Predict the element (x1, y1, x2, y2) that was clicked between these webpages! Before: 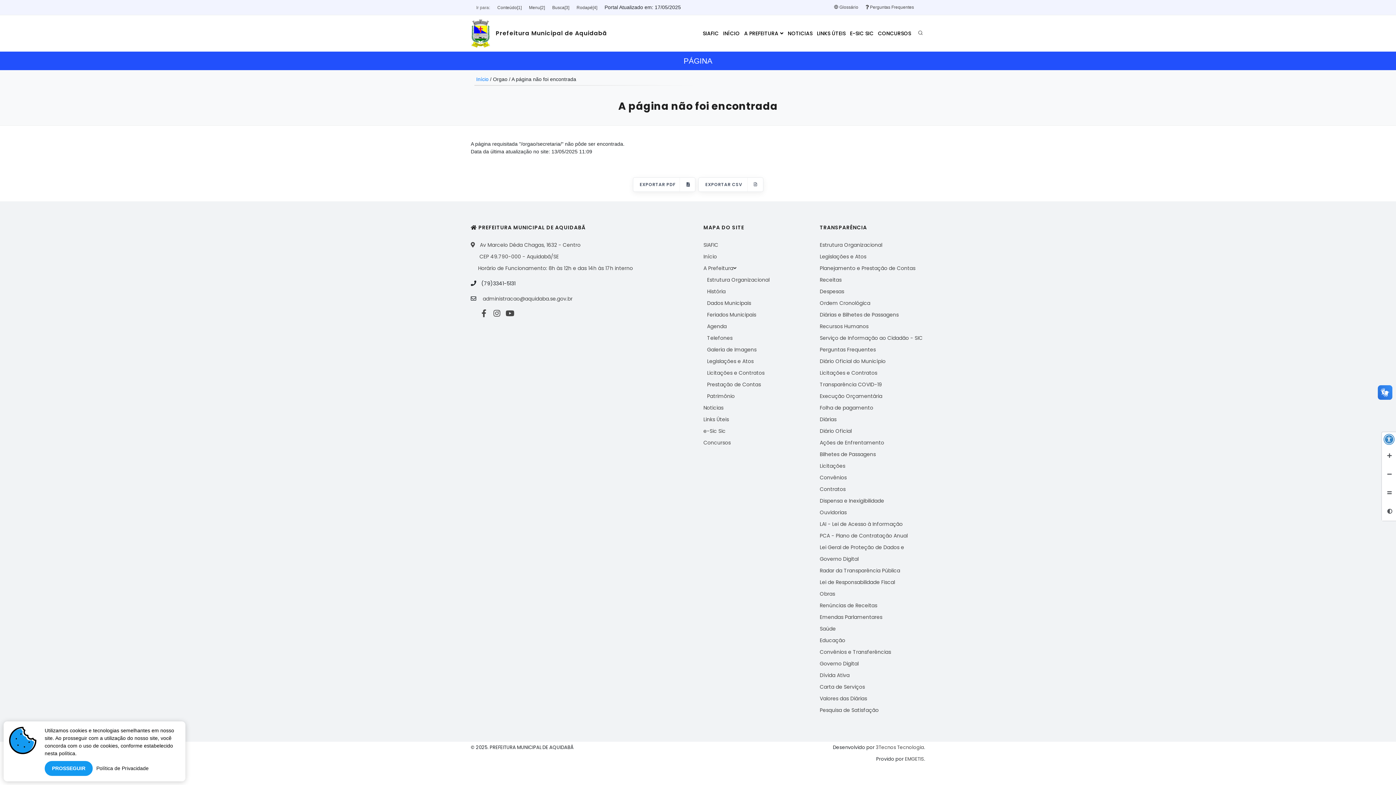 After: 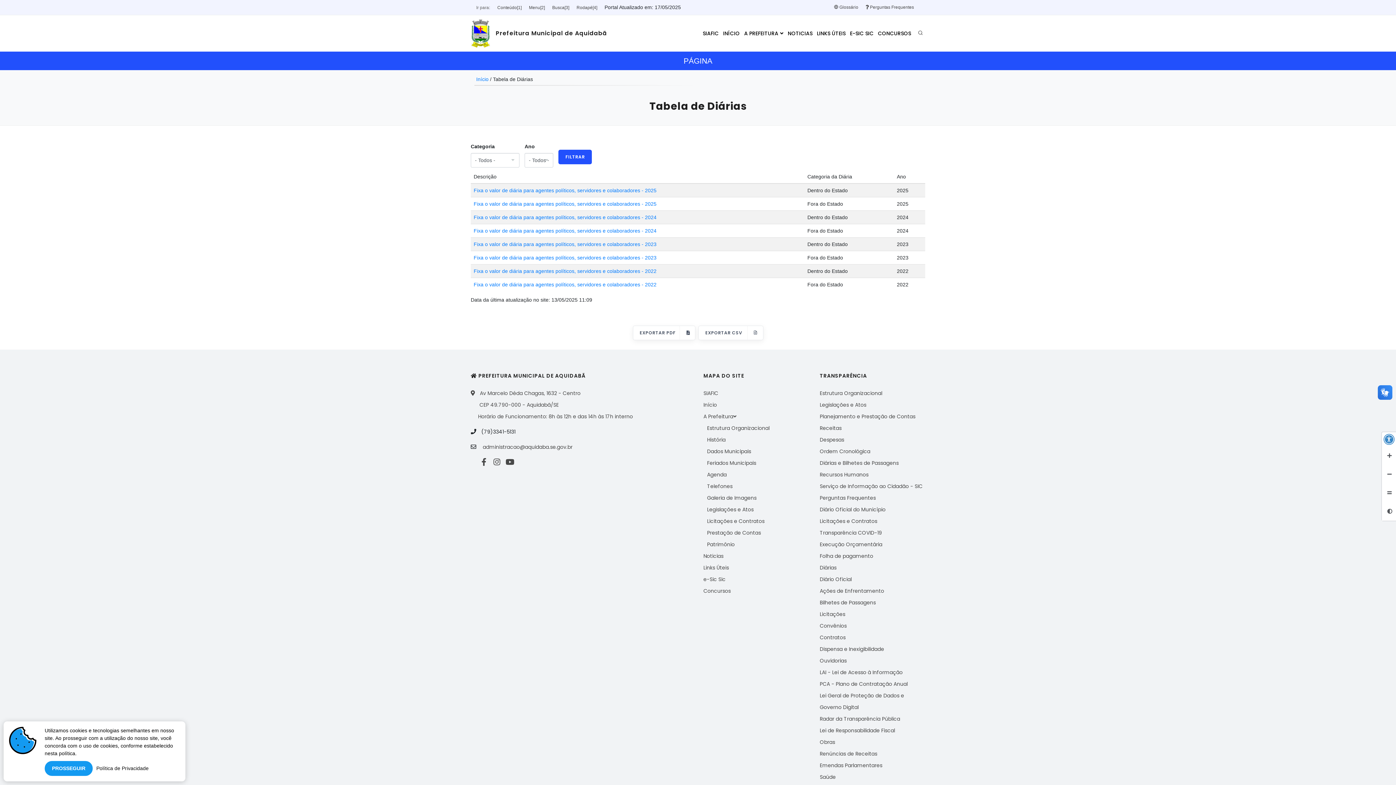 Action: label: Valores das Diárias bbox: (820, 695, 867, 702)